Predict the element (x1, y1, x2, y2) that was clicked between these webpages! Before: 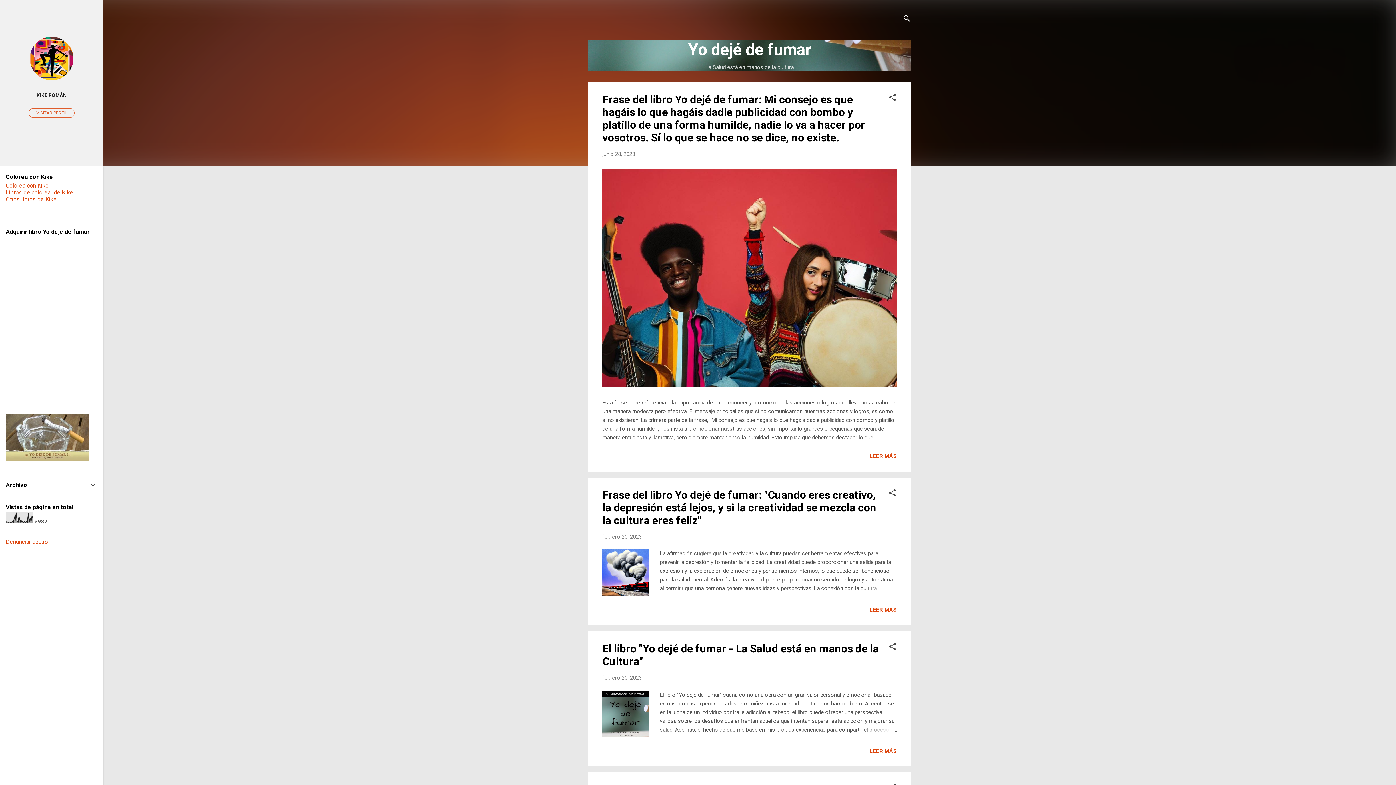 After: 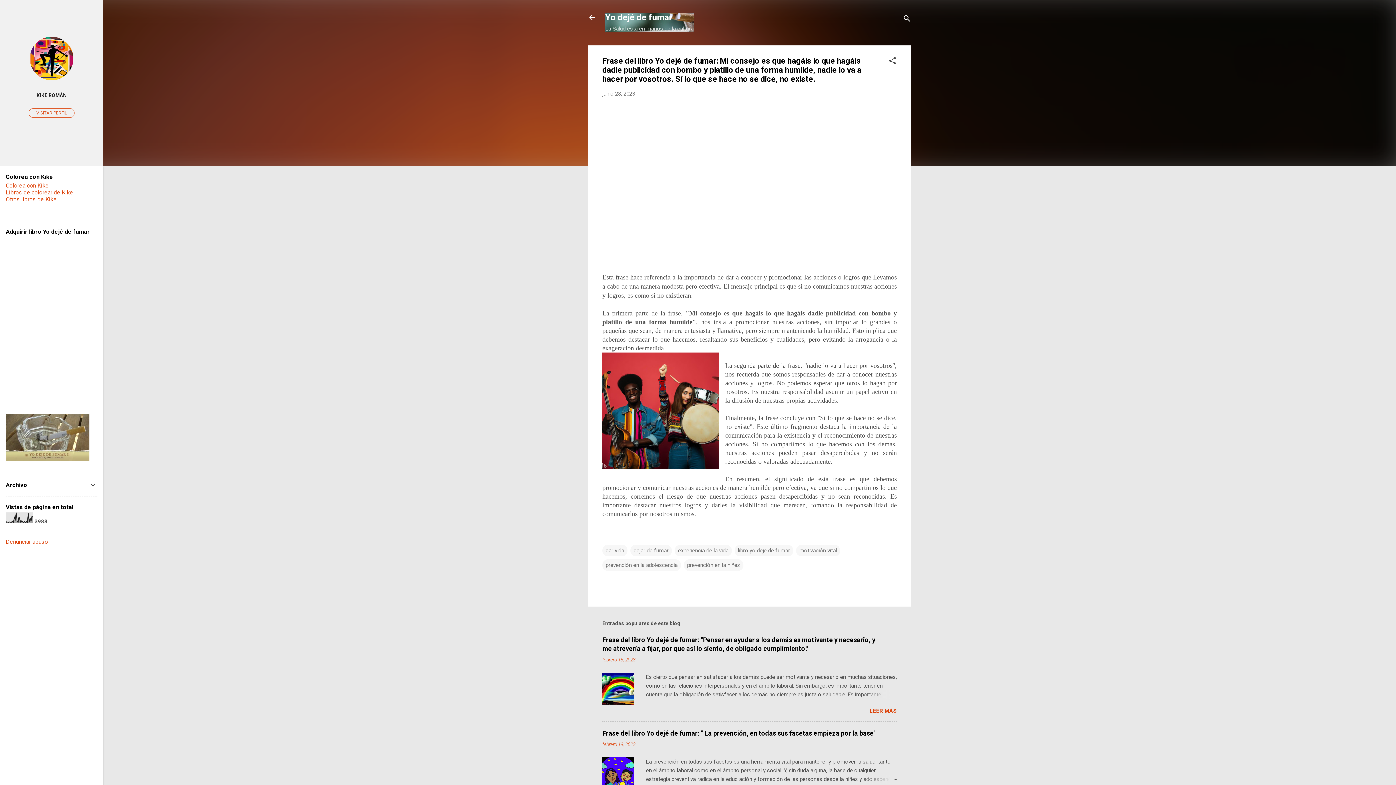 Action: bbox: (602, 150, 635, 157) label: junio 28, 2023